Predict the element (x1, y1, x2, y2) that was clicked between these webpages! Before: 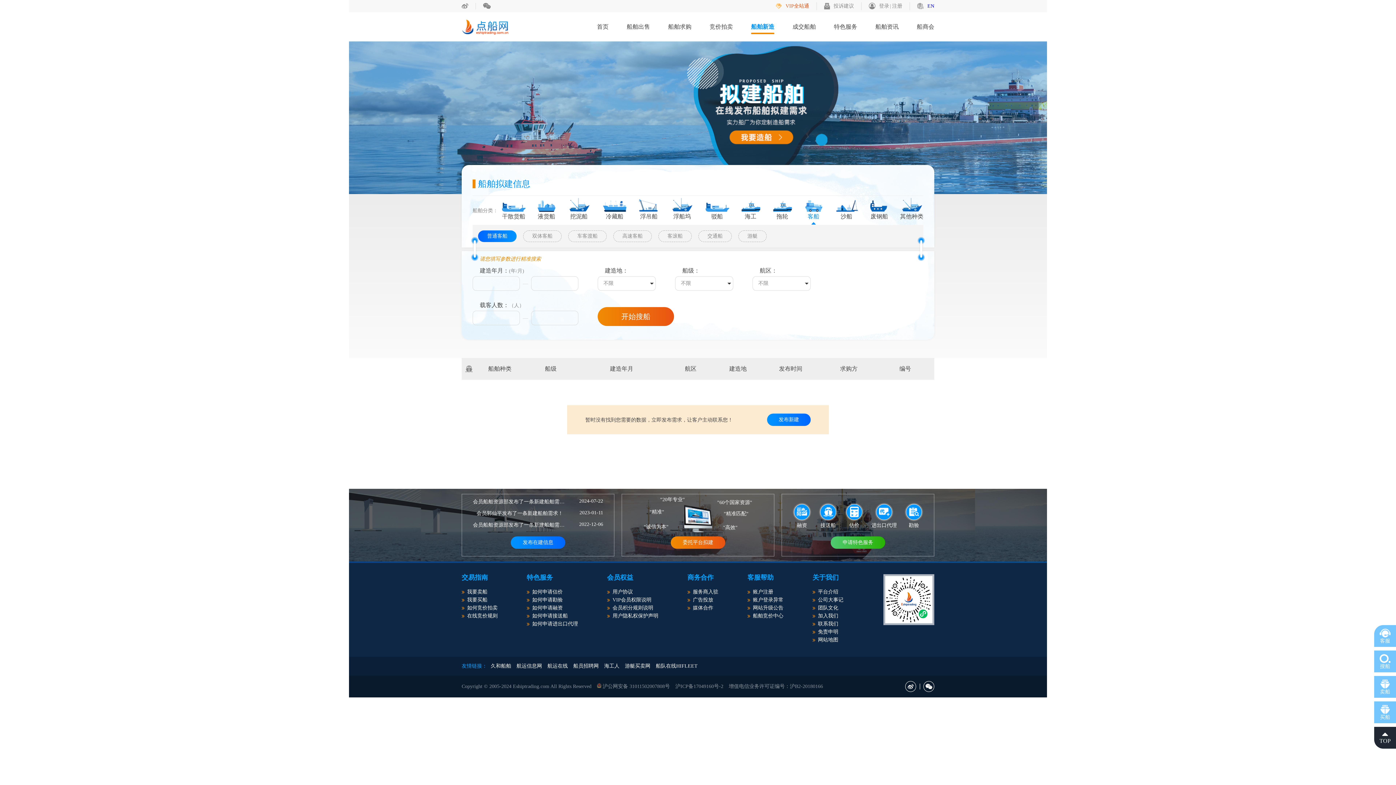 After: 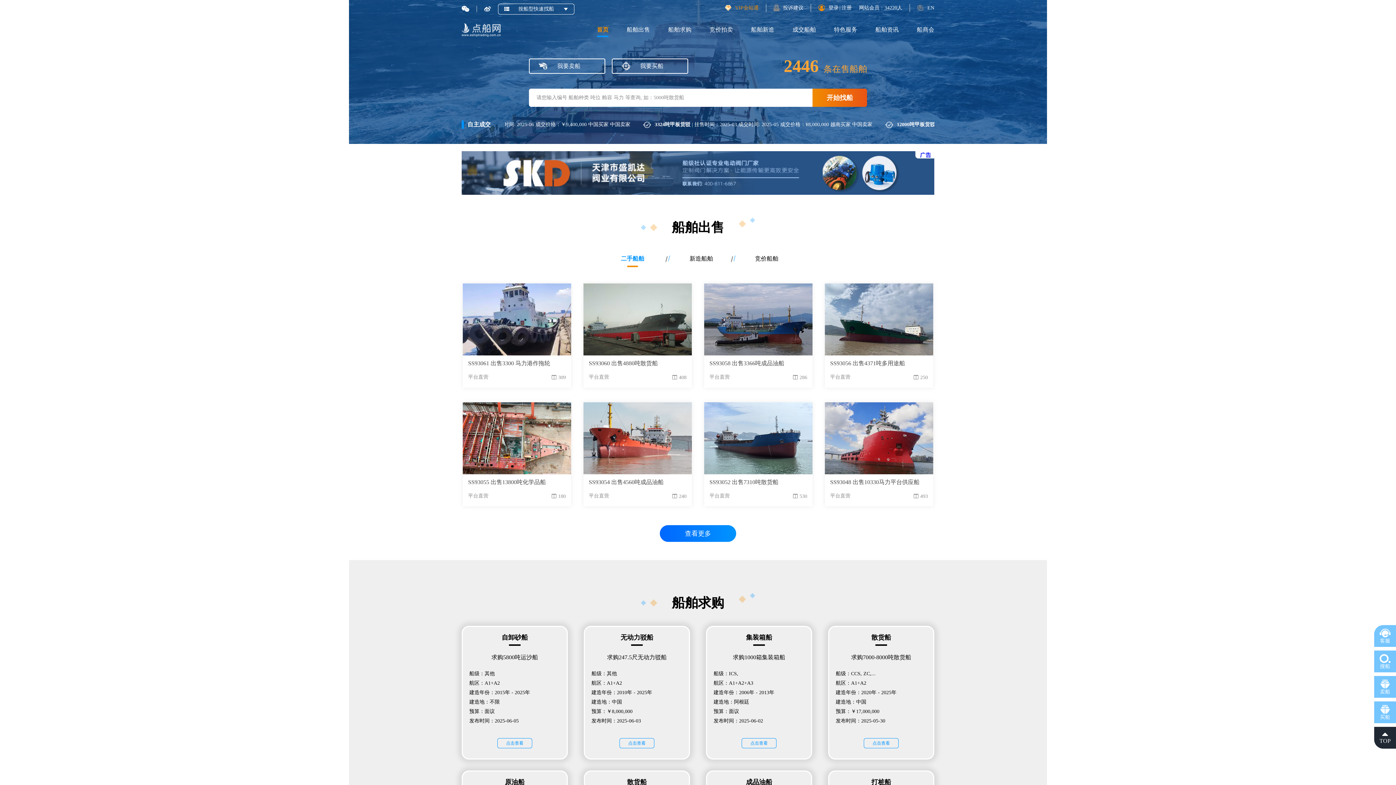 Action: bbox: (597, 19, 608, 34) label: 首页